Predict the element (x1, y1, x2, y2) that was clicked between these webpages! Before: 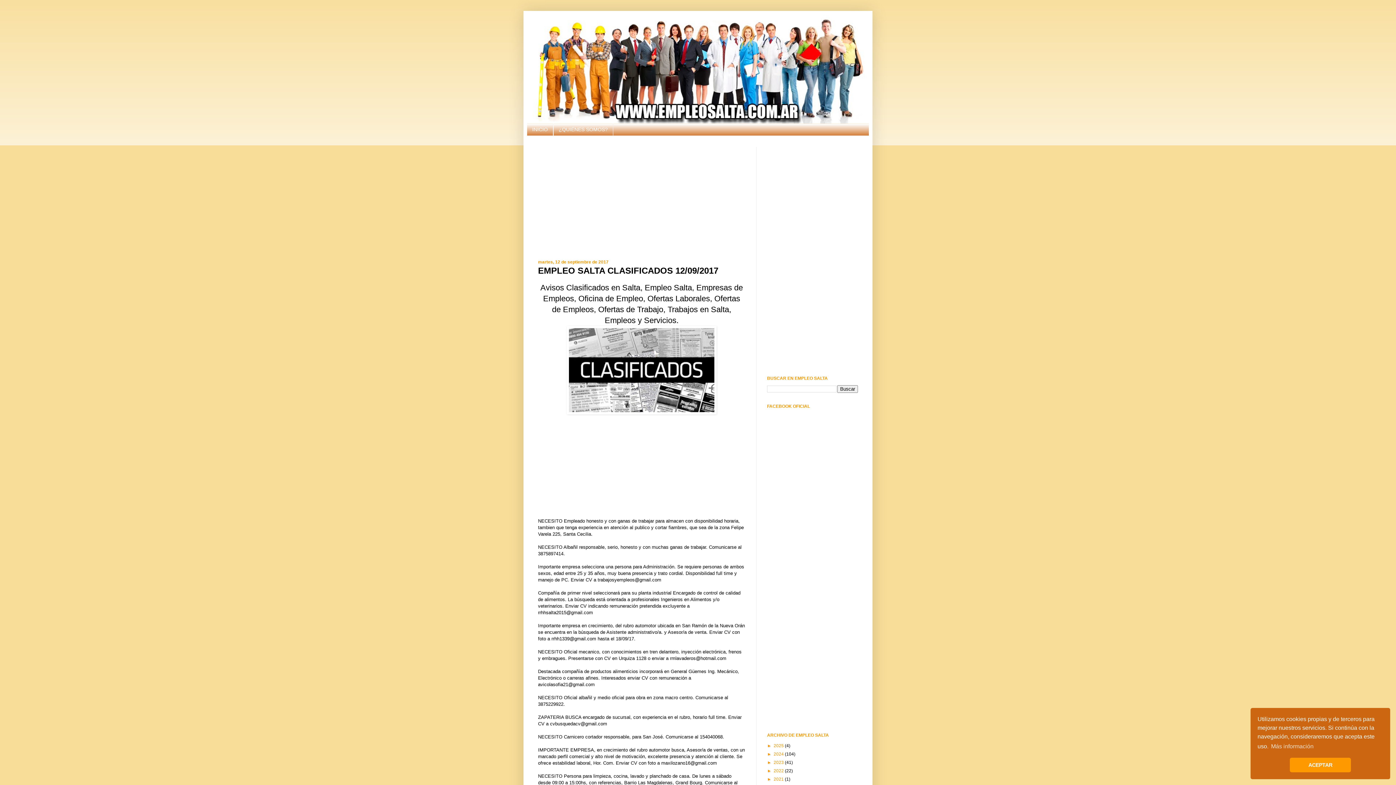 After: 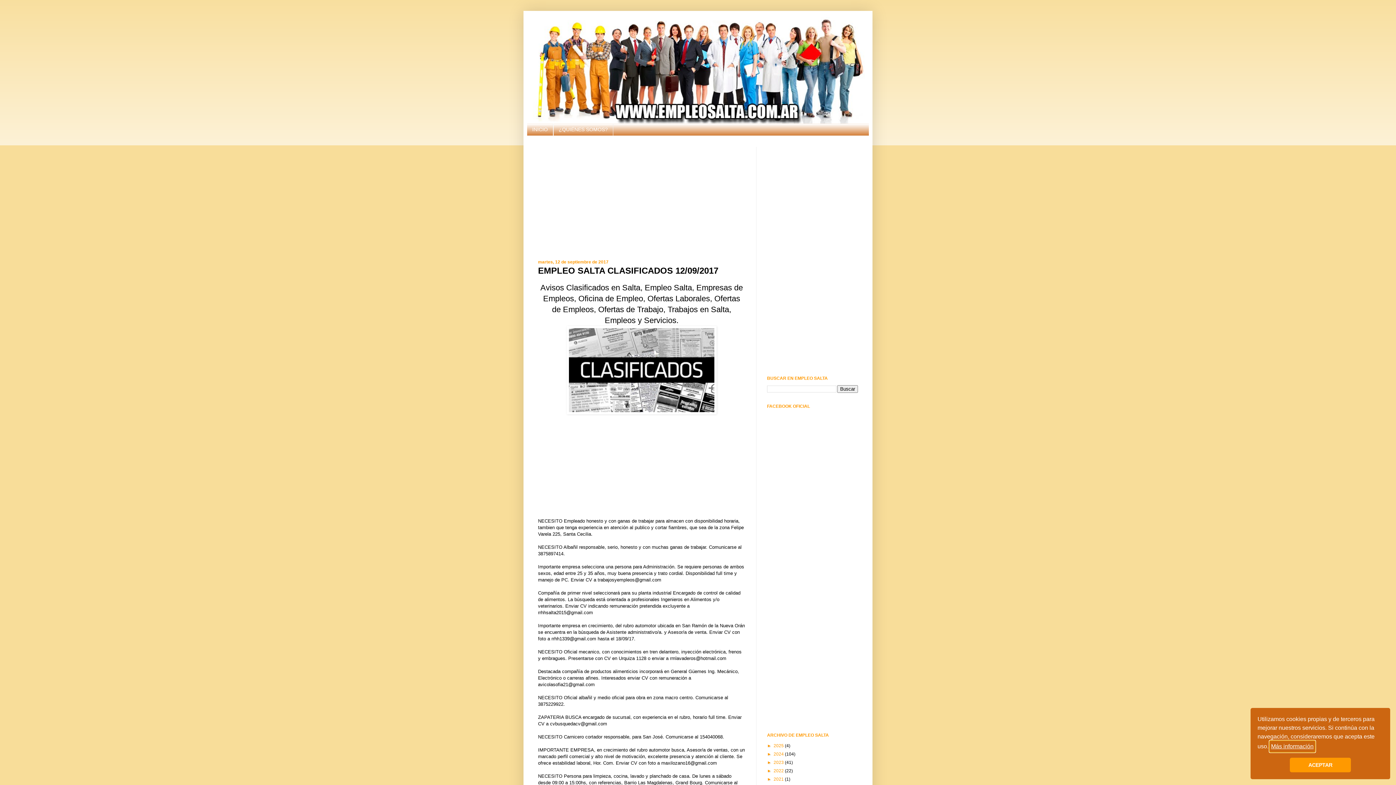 Action: bbox: (1270, 741, 1315, 752) label: learn more about cookies